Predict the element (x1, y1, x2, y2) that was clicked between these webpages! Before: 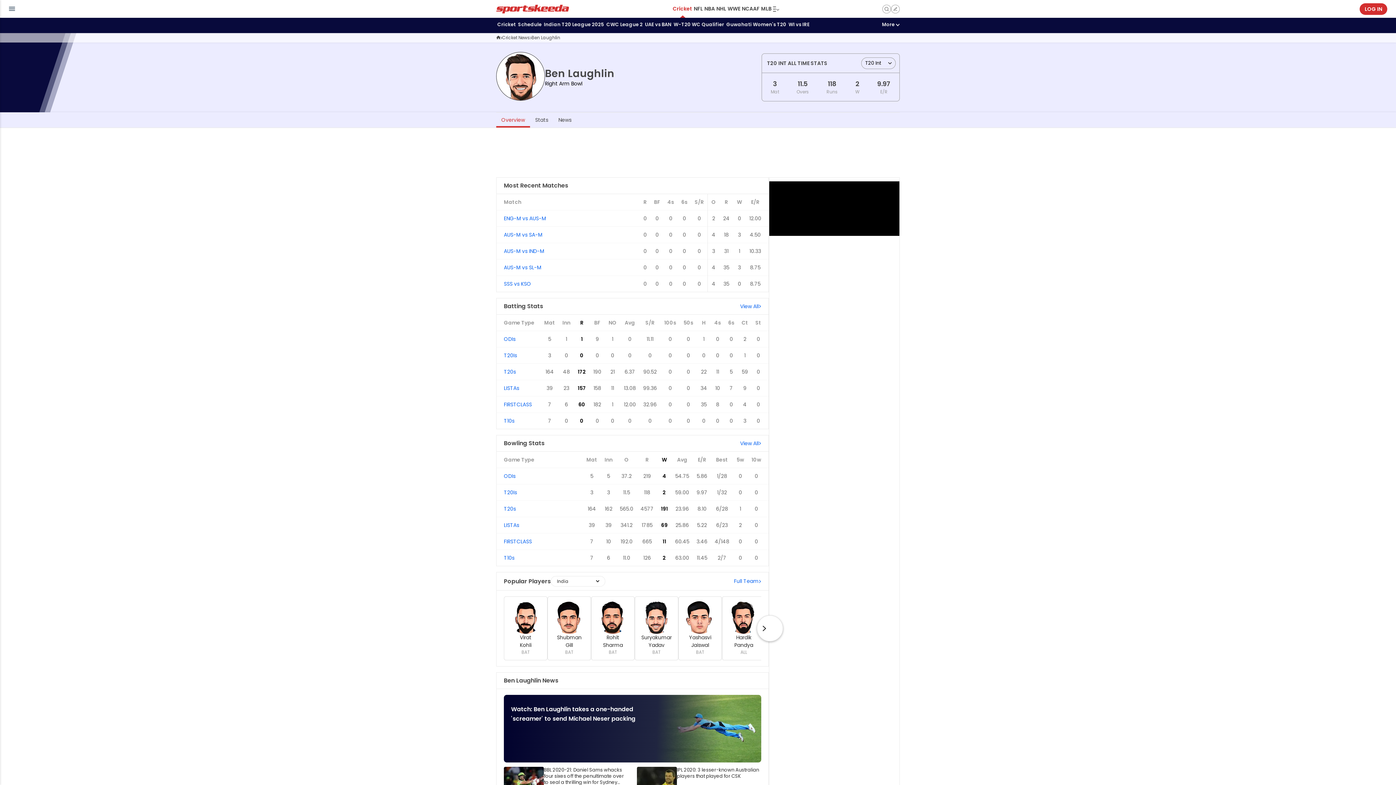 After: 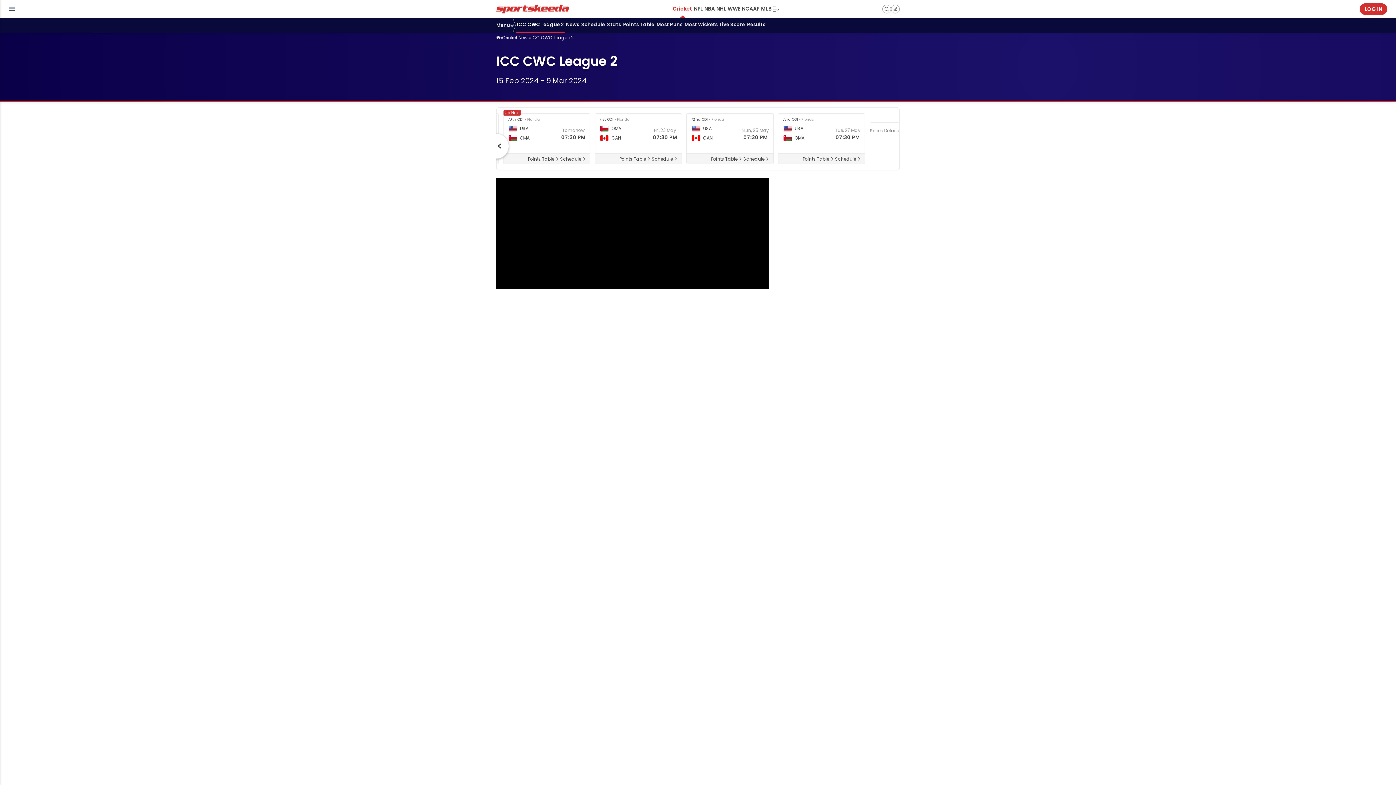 Action: label: CWC League 2 bbox: (605, 17, 644, 33)